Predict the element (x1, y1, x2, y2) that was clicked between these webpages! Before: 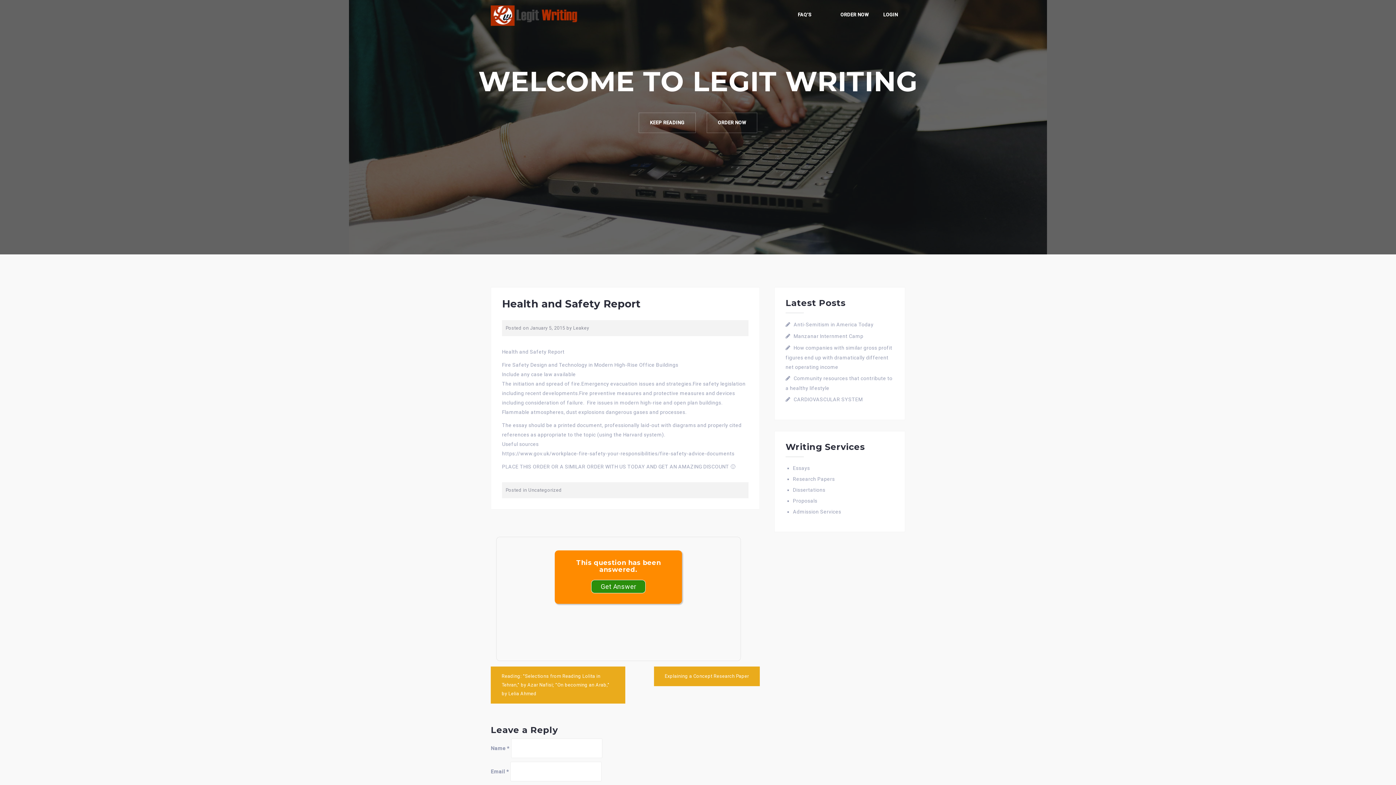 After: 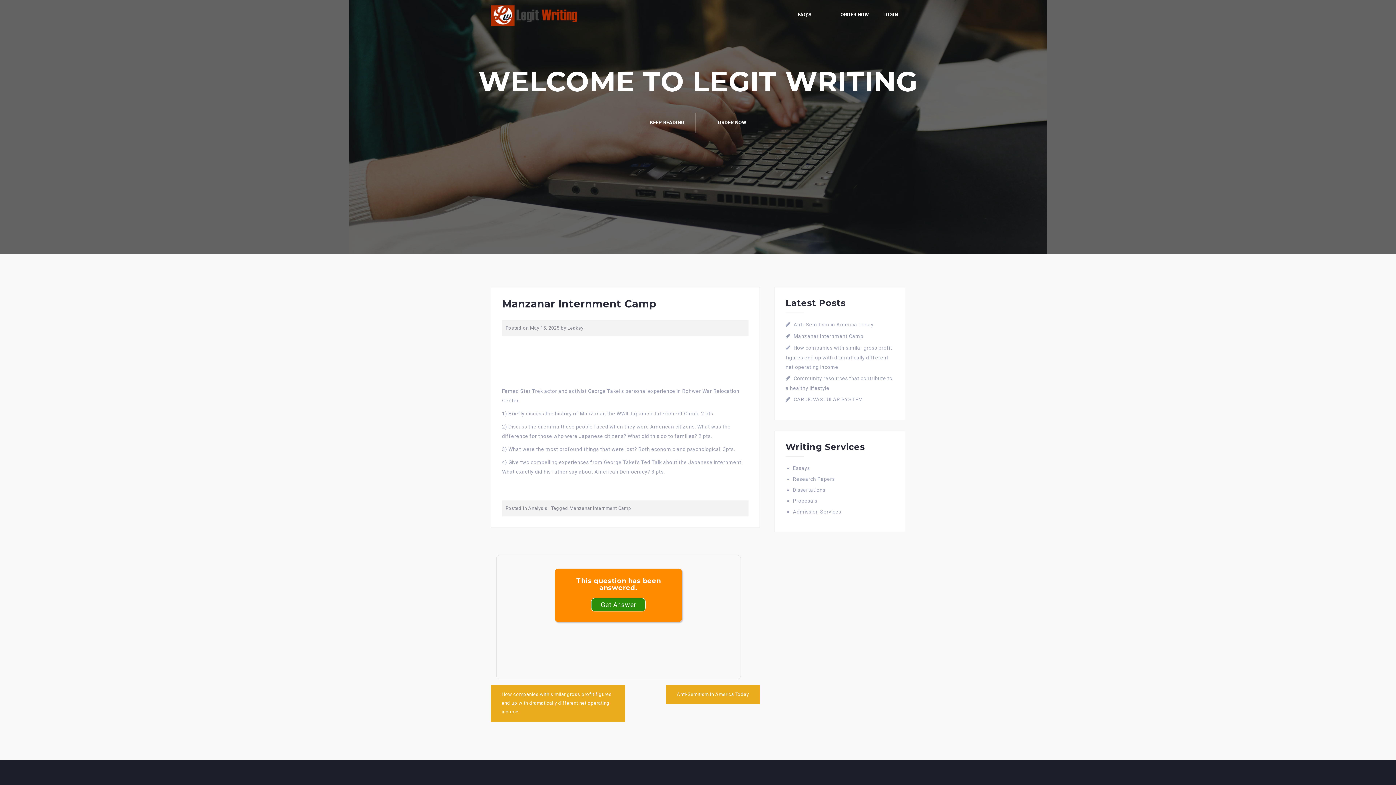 Action: label: Manzanar Internment Camp bbox: (793, 333, 863, 339)